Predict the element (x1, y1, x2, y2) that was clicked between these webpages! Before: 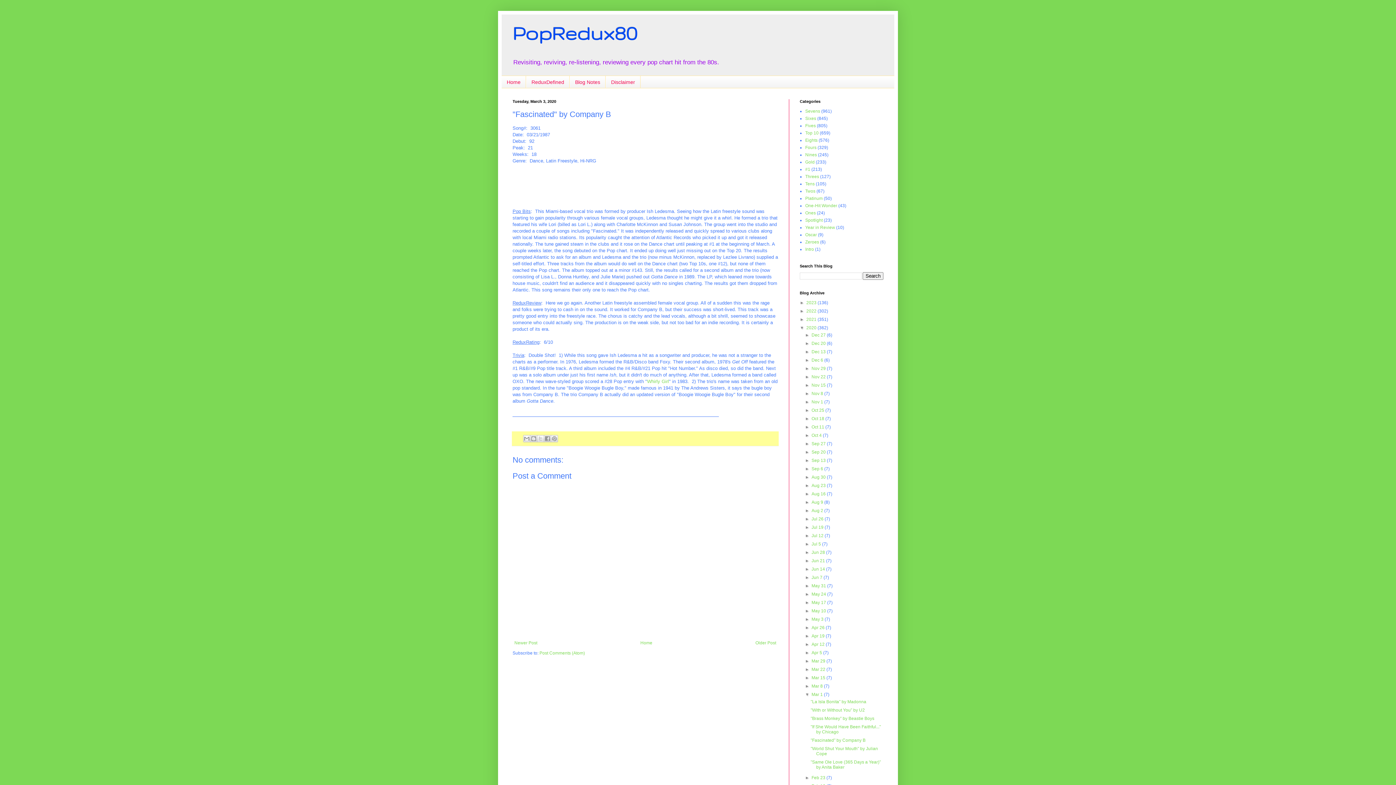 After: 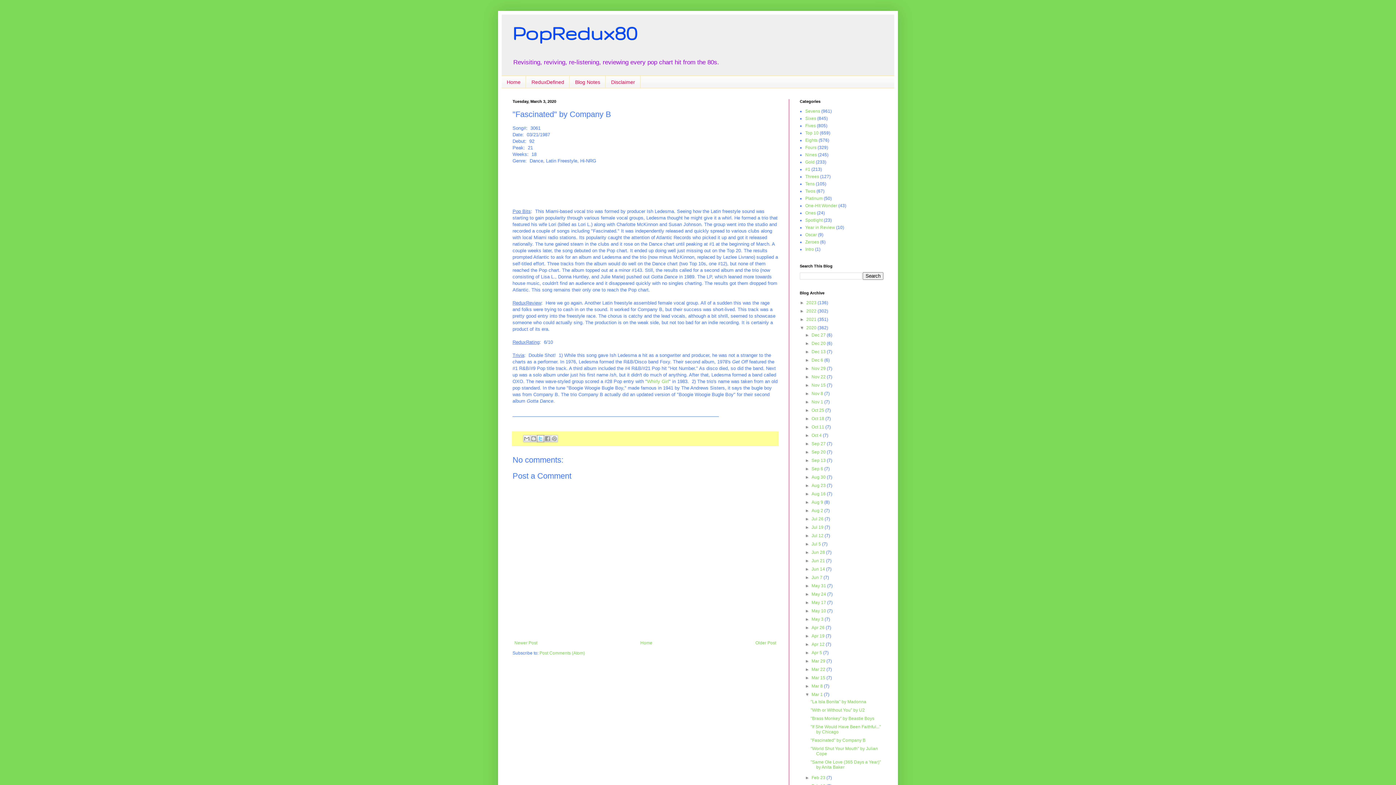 Action: bbox: (536, 435, 544, 442) label: Share to X